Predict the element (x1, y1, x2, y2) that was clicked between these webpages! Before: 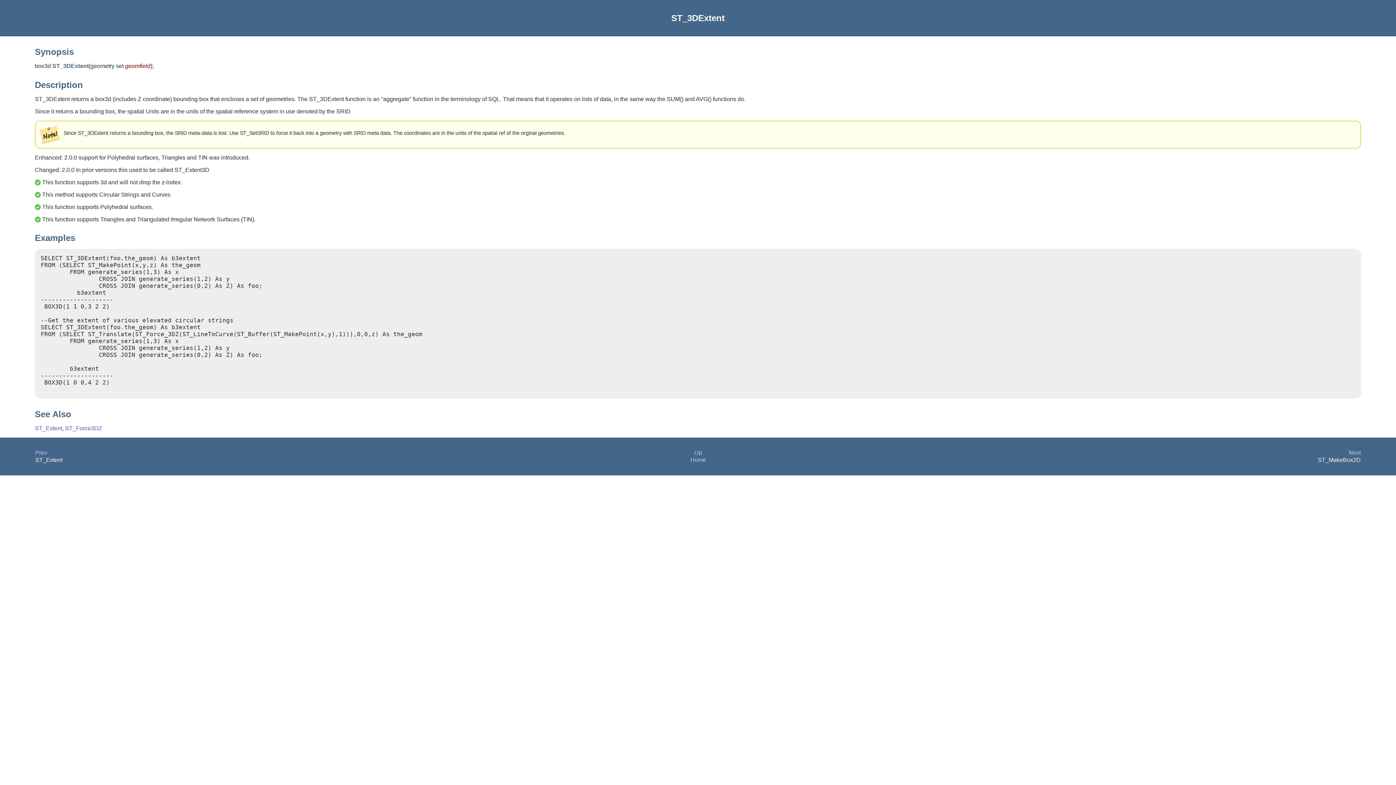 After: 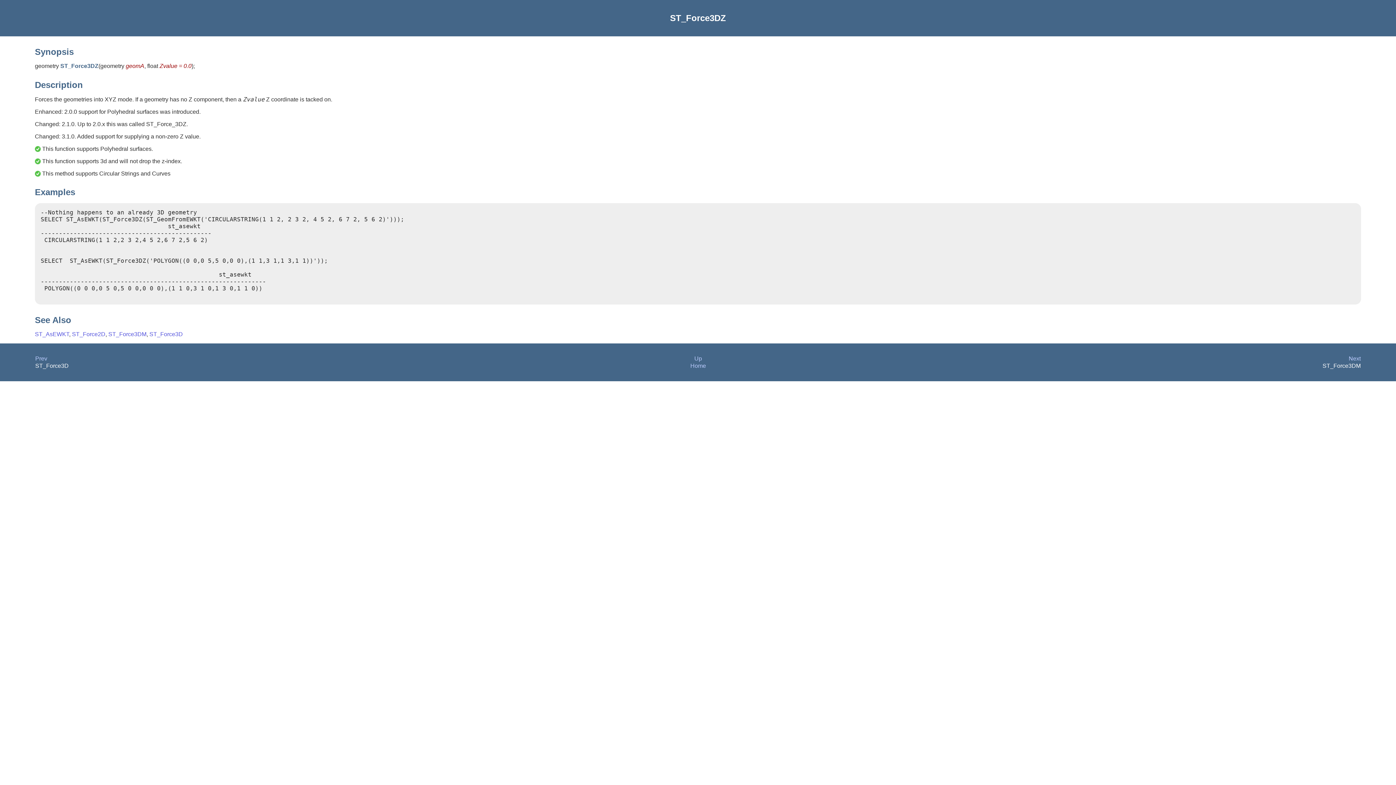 Action: bbox: (65, 425, 102, 431) label: ST_Force3DZ